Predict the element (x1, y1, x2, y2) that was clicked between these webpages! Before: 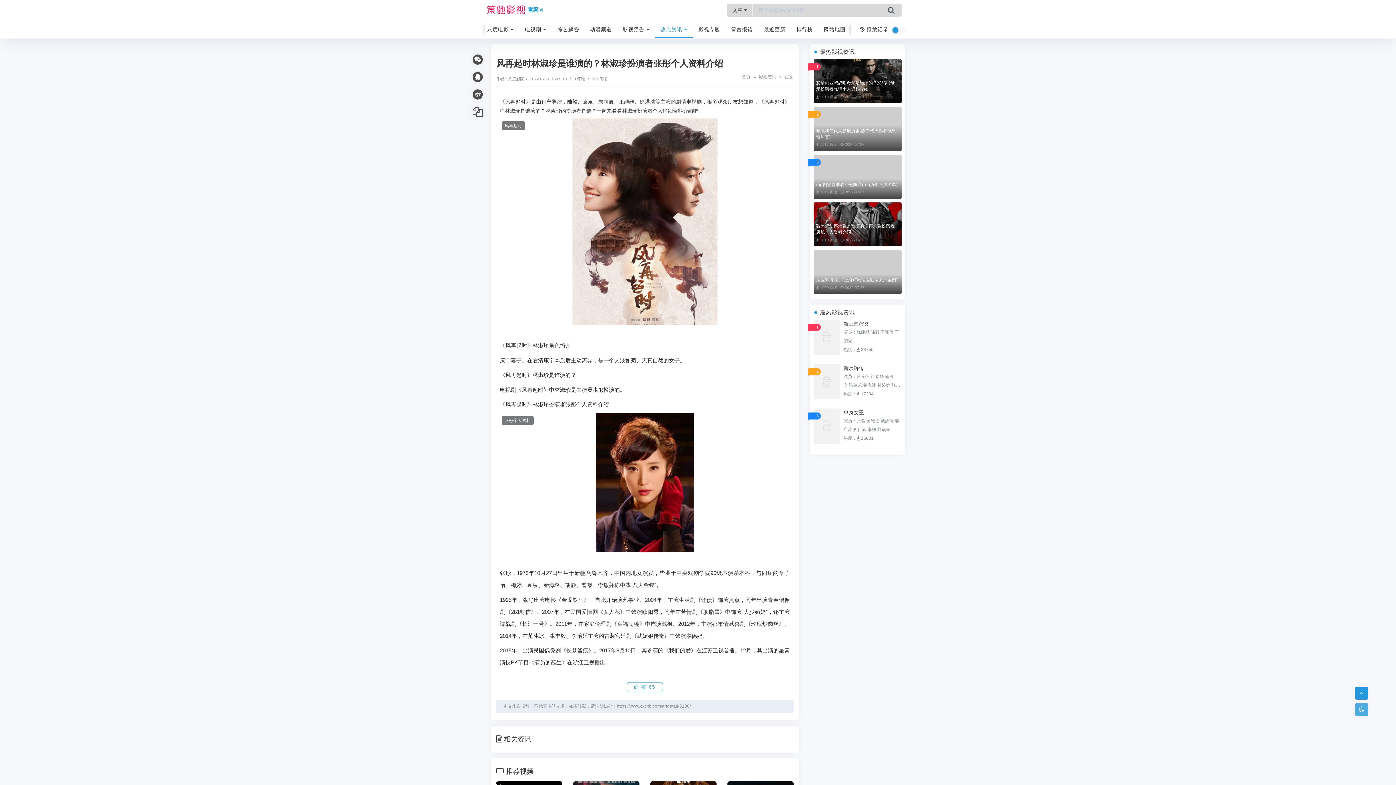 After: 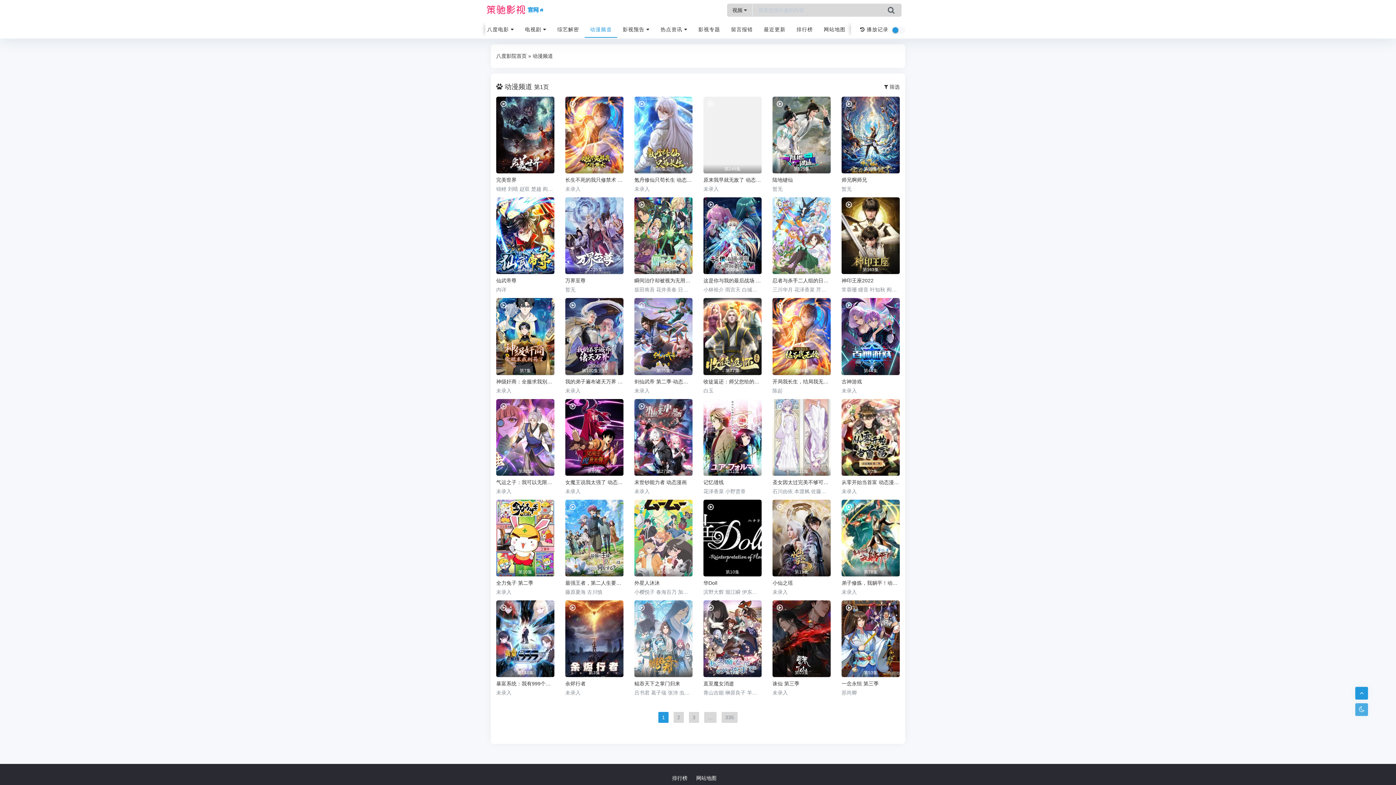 Action: bbox: (590, 20, 612, 38) label: 动漫频道